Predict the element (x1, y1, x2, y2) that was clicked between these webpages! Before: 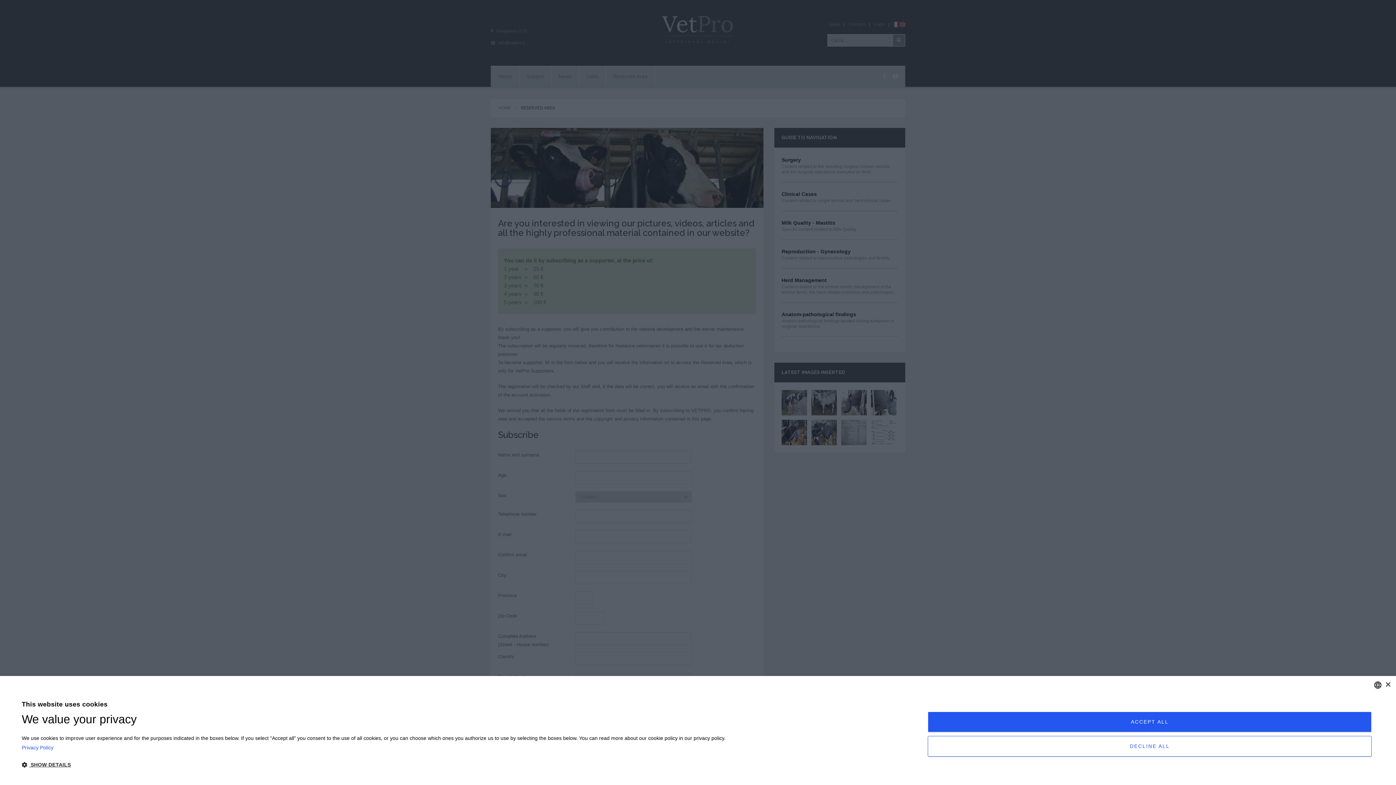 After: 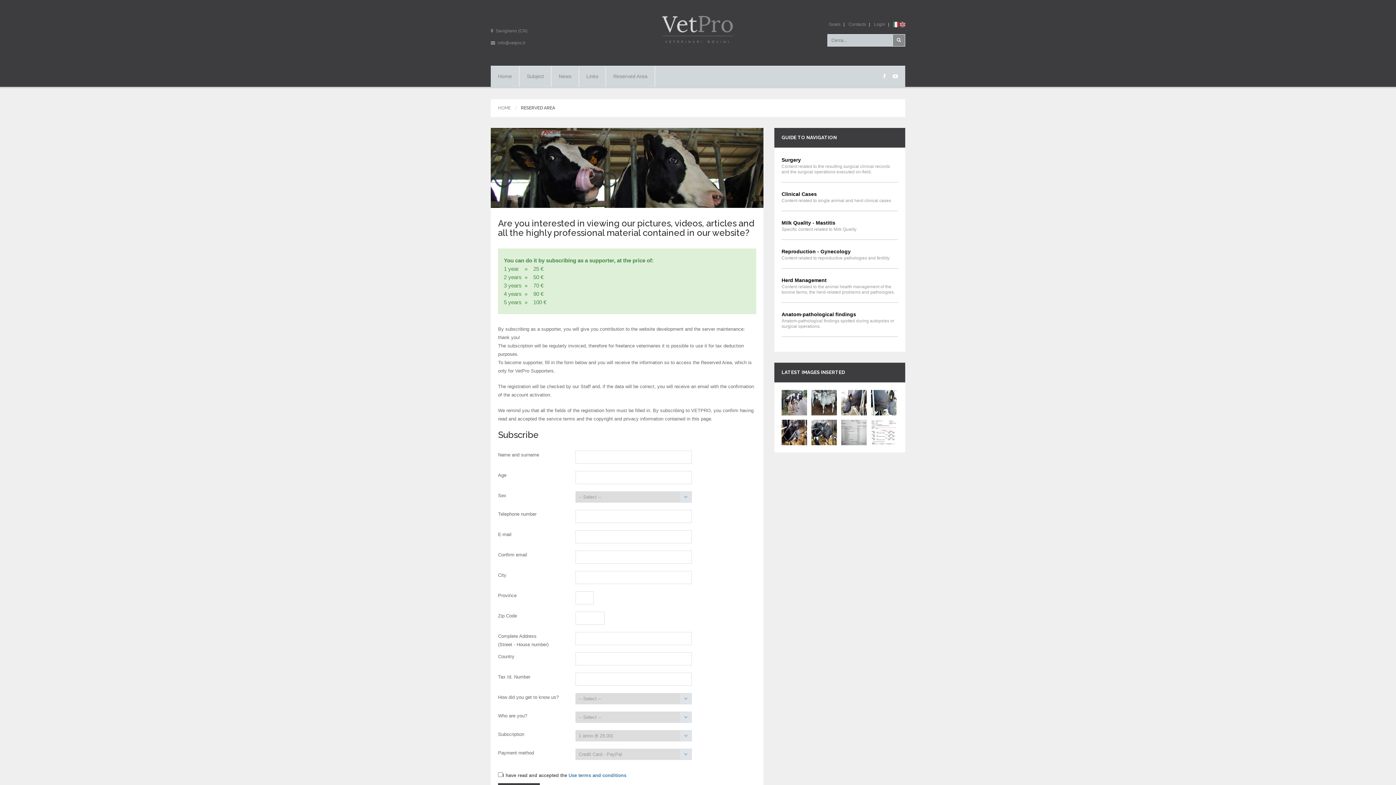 Action: bbox: (928, 712, 1372, 732) label: ACCEPT ALL